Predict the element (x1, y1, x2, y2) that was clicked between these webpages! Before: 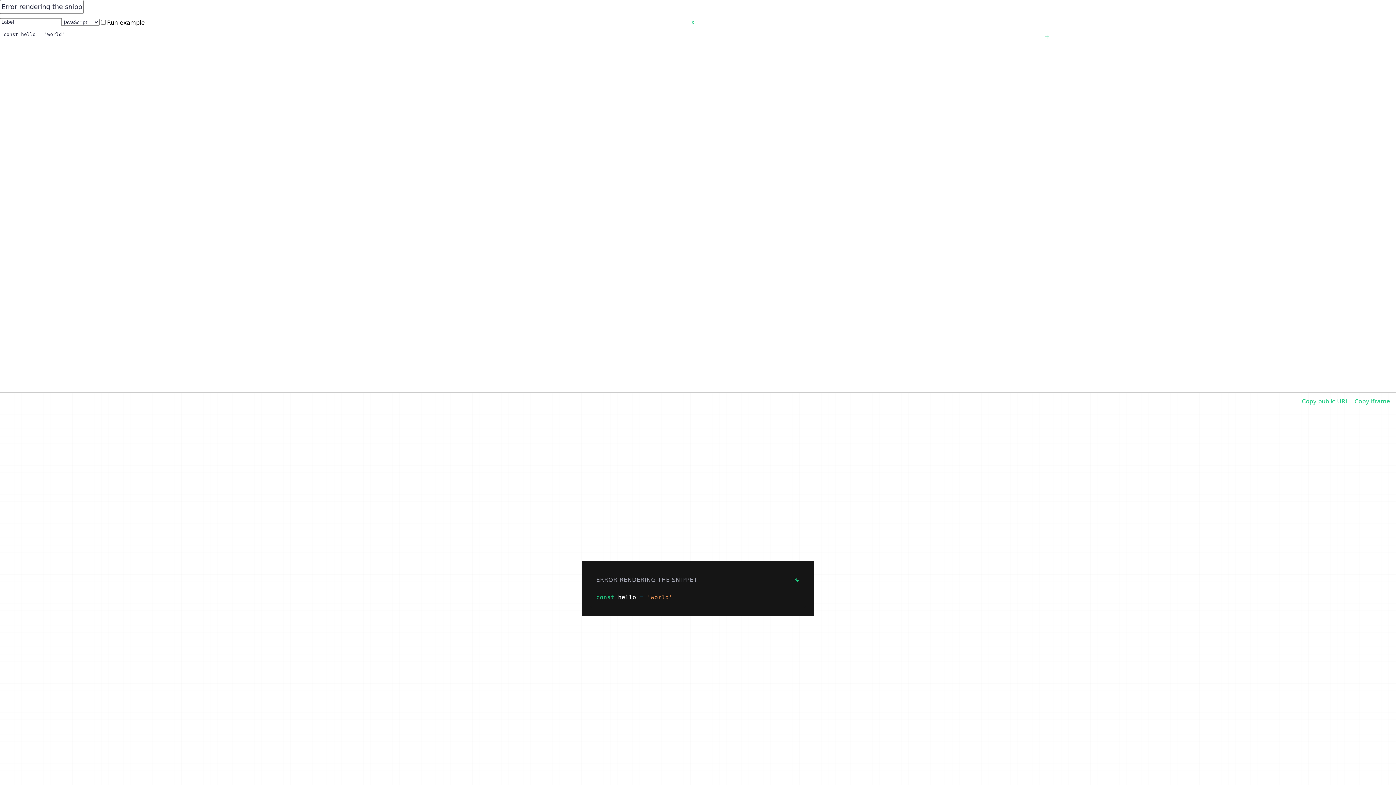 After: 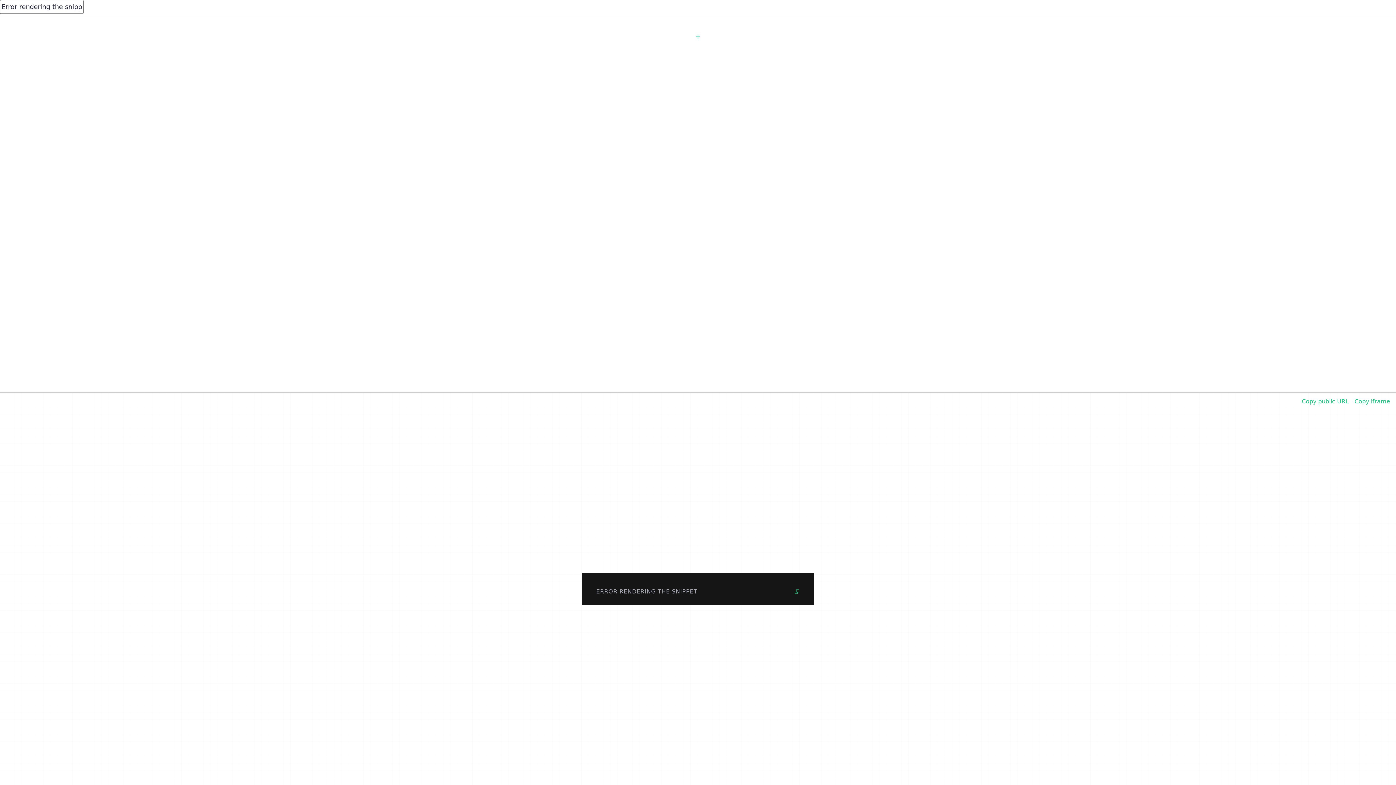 Action: bbox: (691, 16, 695, 28) label: x